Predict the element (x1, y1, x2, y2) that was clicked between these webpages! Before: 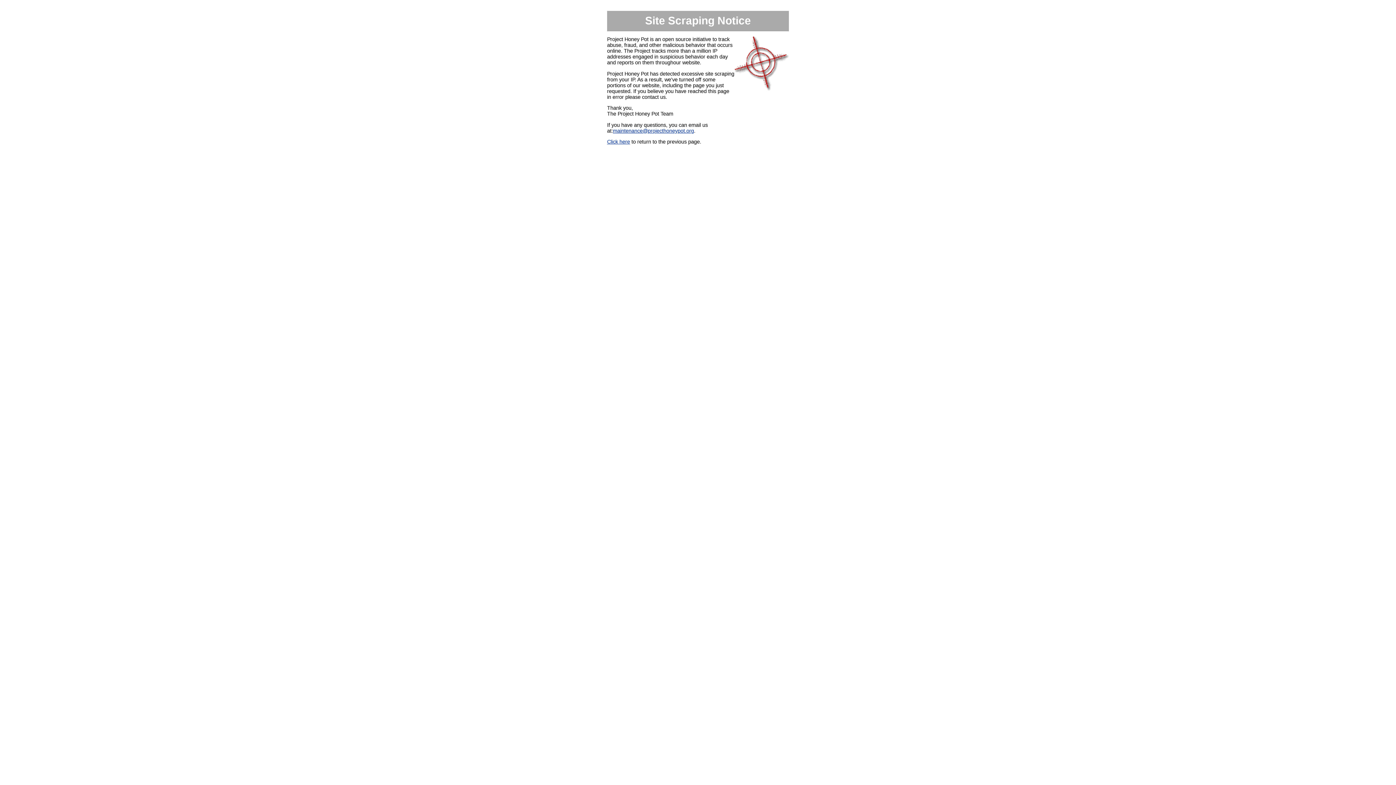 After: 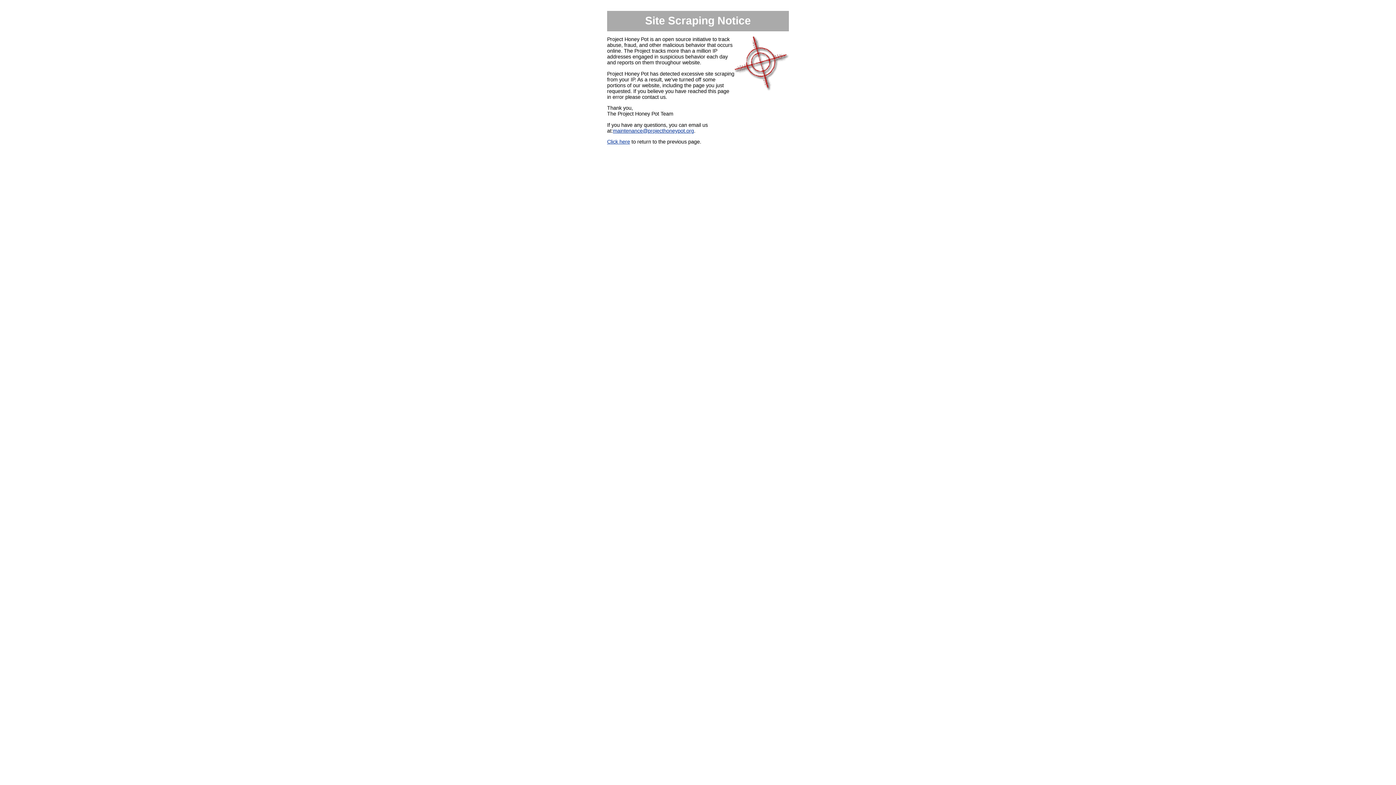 Action: label: maintenance@projecthoneypot.org bbox: (613, 127, 694, 133)